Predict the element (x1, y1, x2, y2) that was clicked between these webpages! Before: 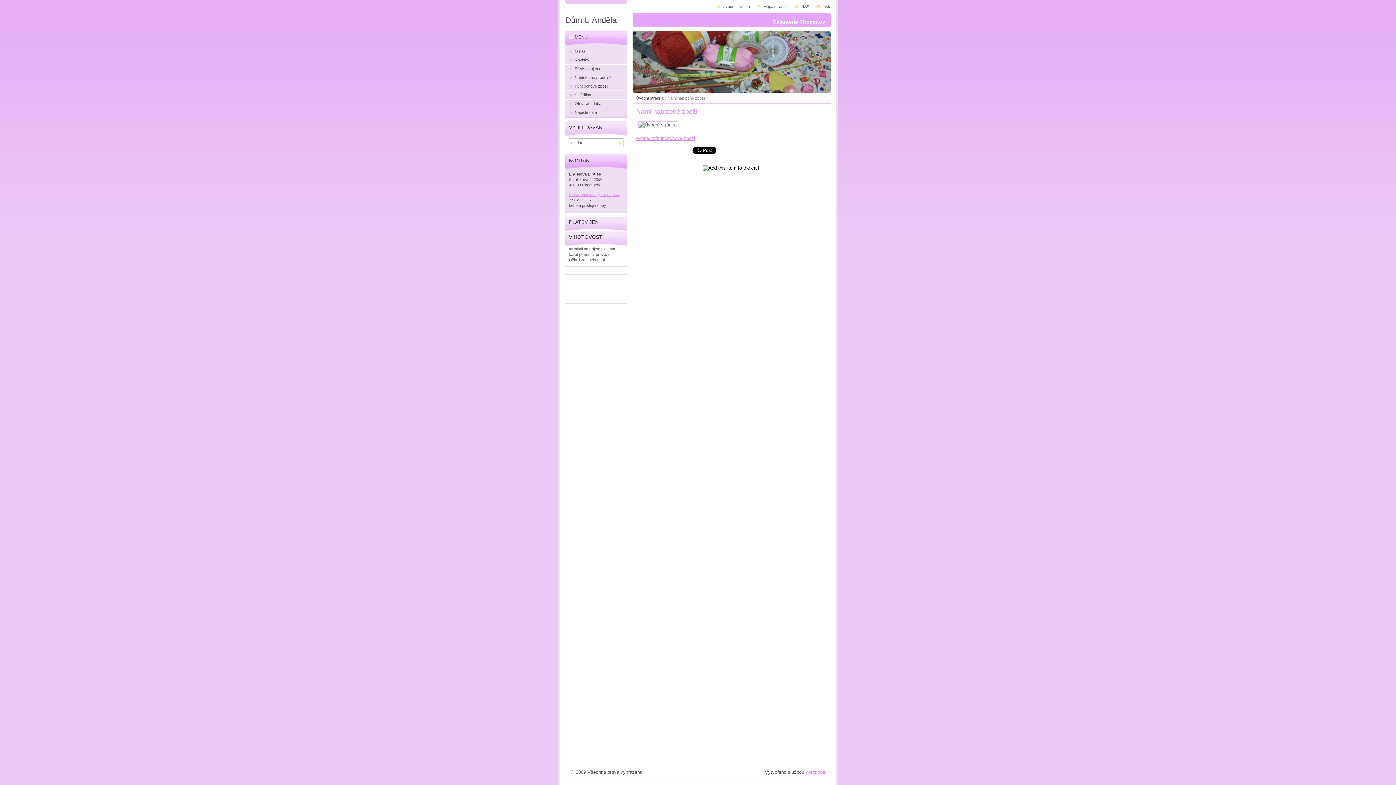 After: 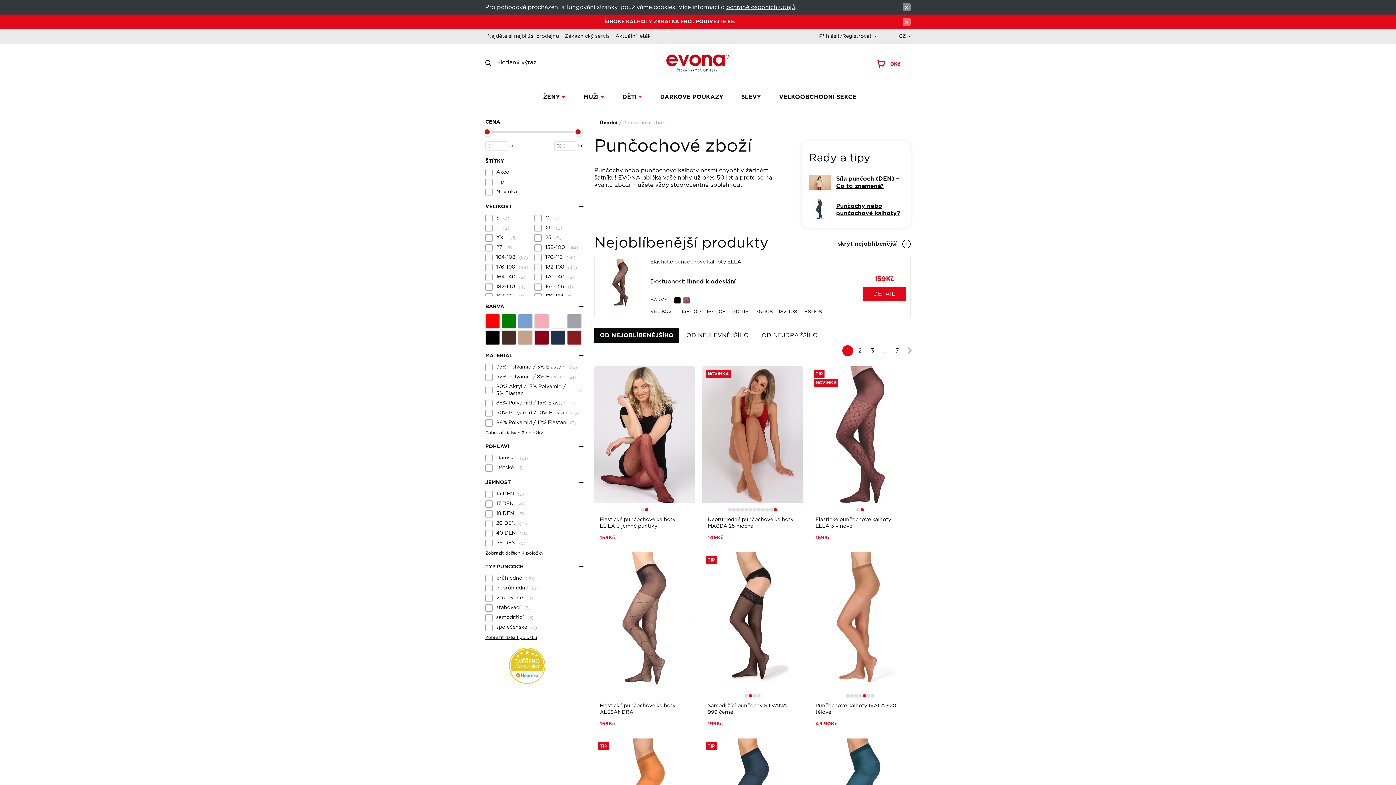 Action: bbox: (636, 135, 695, 141) label: evona.cz/puncochove-zbozi